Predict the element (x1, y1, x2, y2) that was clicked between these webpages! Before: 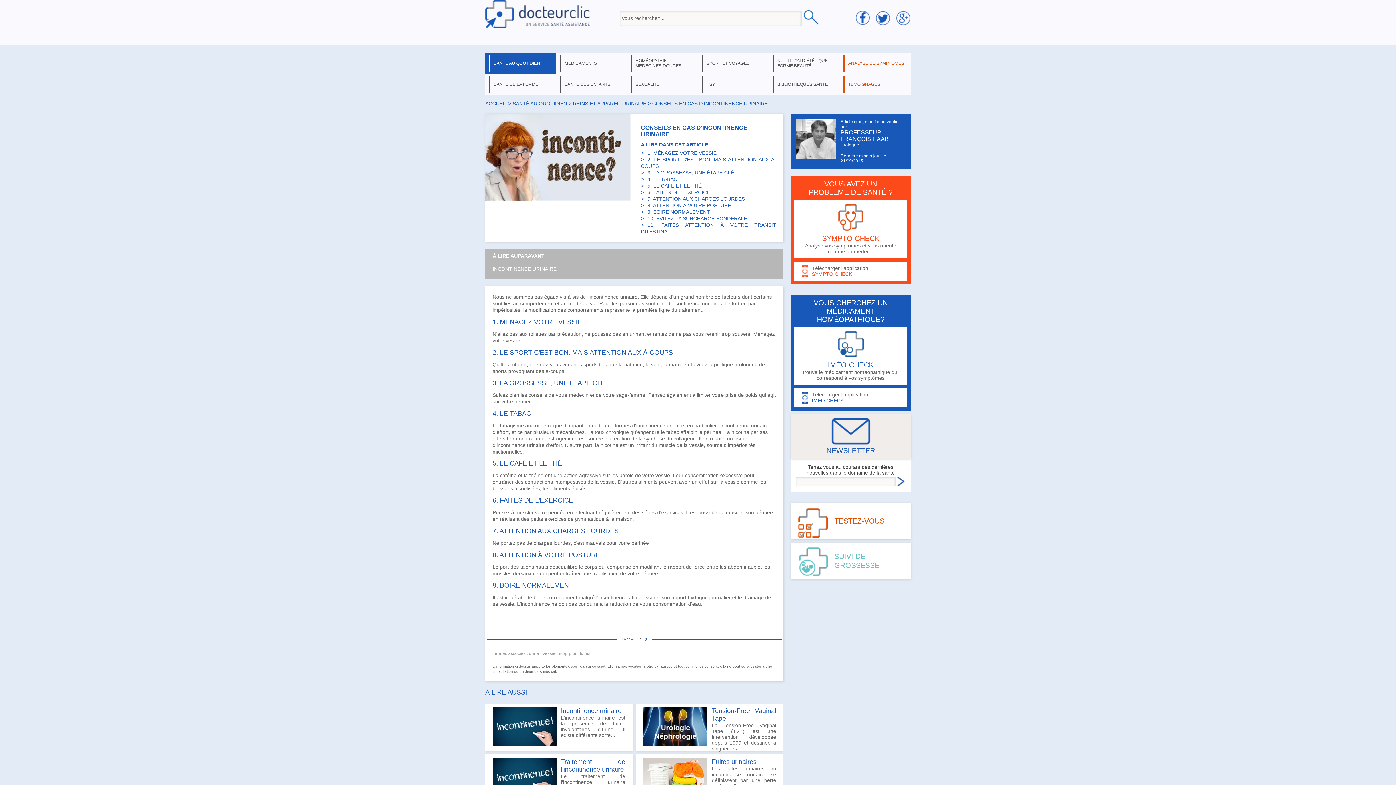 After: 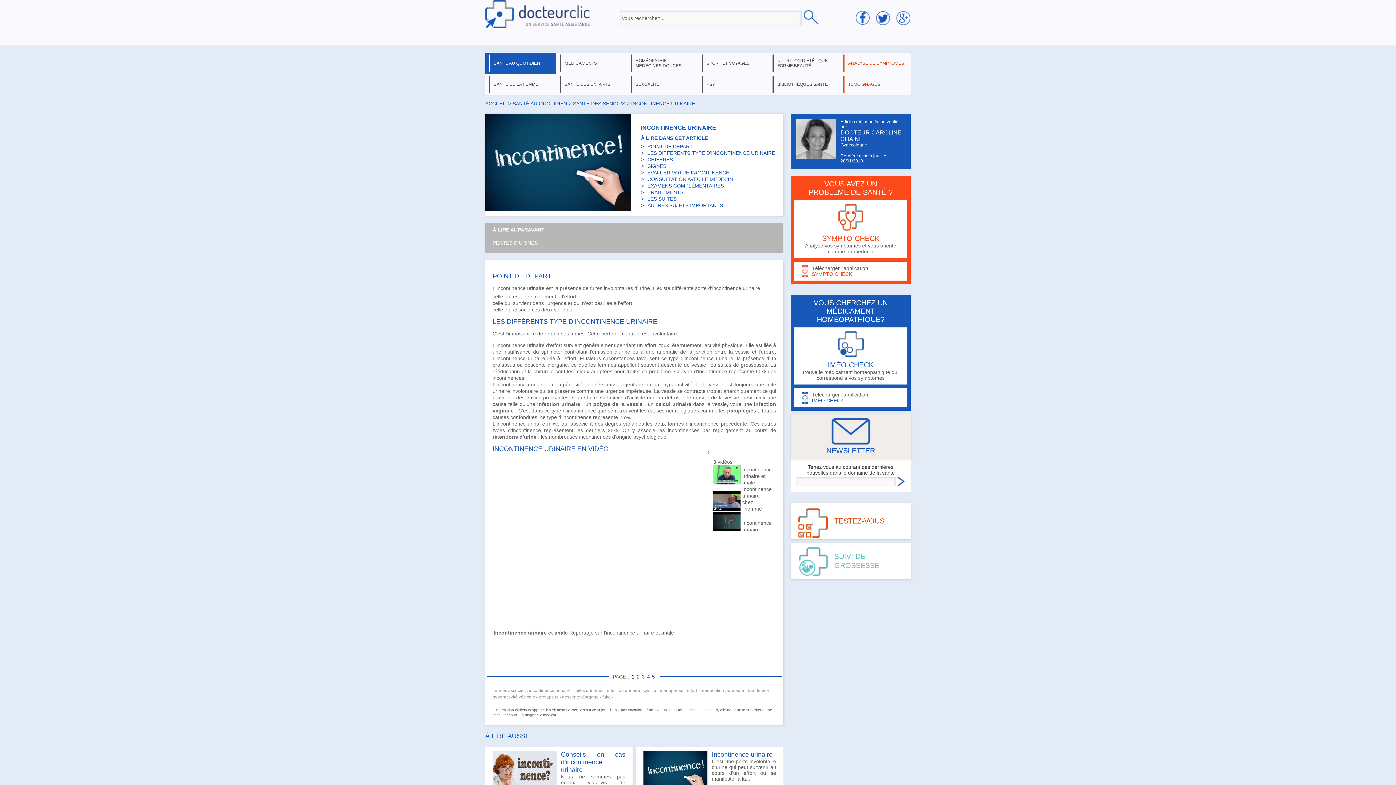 Action: label: Incontinence urinaire bbox: (561, 707, 621, 714)